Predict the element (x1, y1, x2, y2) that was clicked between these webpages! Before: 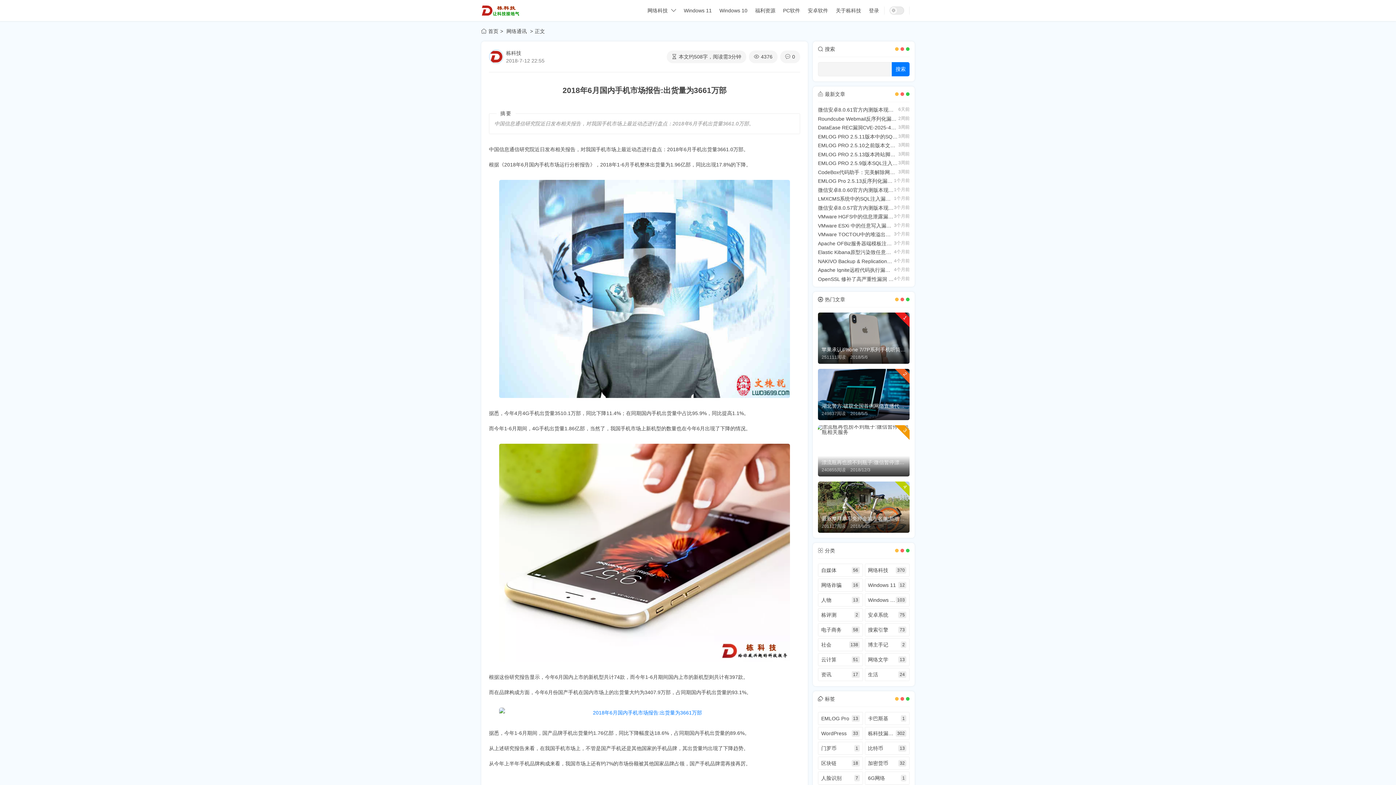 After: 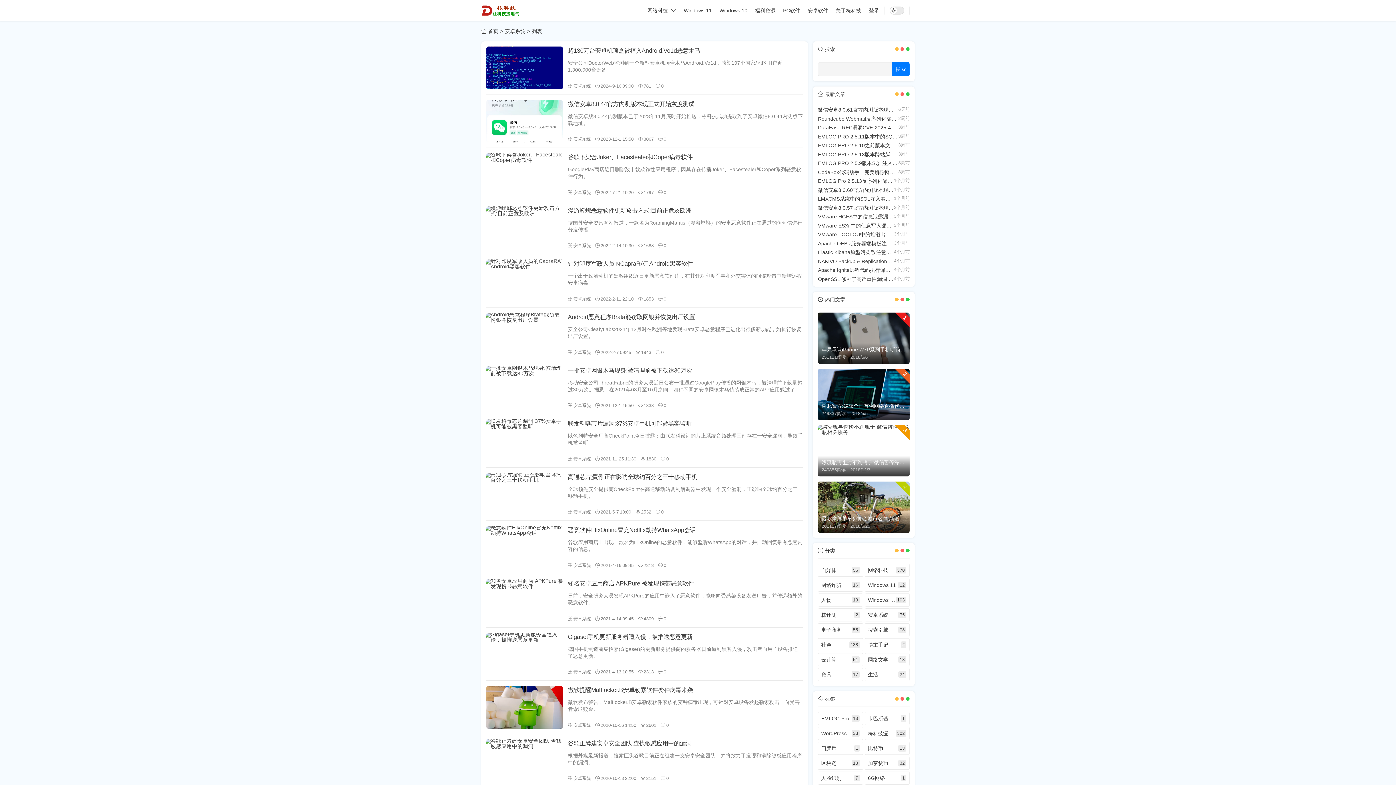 Action: label: 安卓系统
75 bbox: (864, 608, 909, 621)